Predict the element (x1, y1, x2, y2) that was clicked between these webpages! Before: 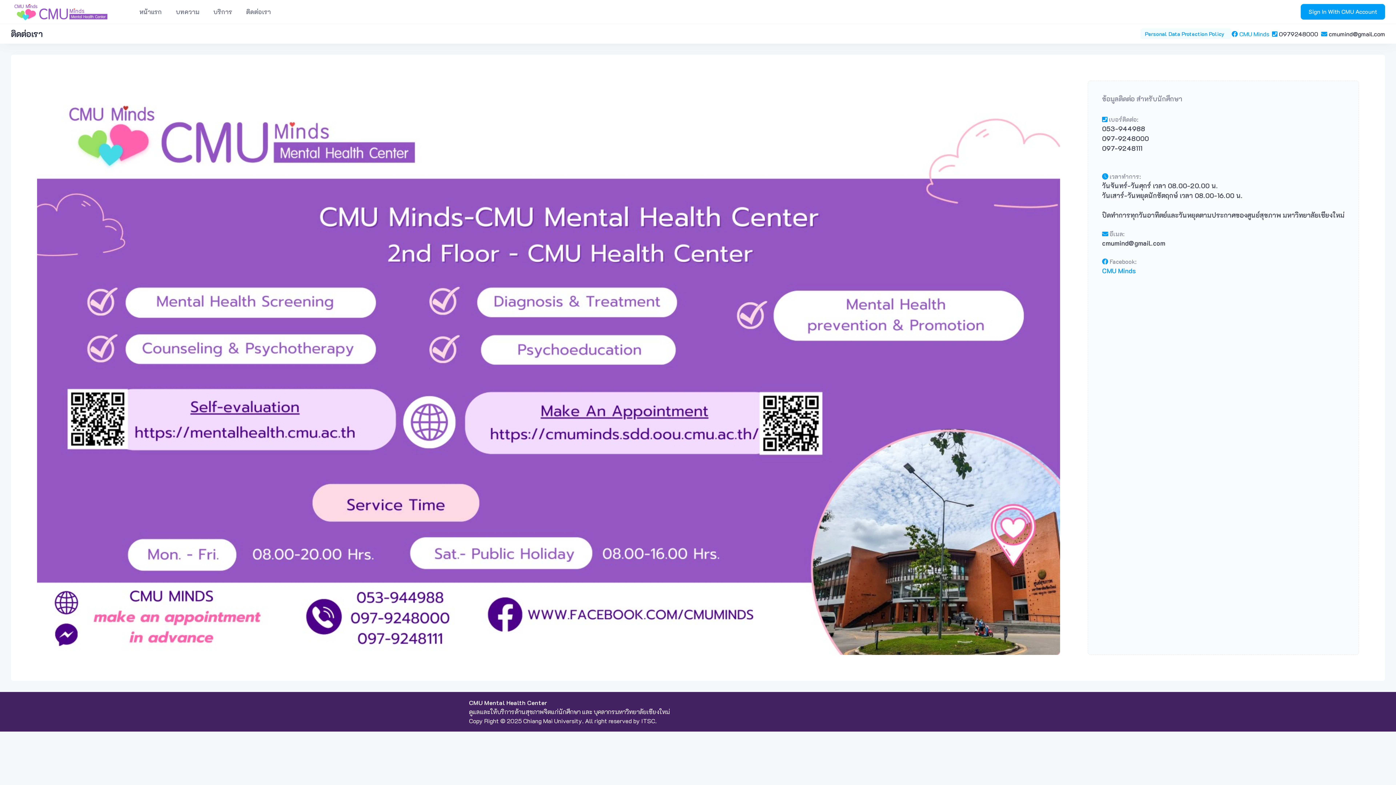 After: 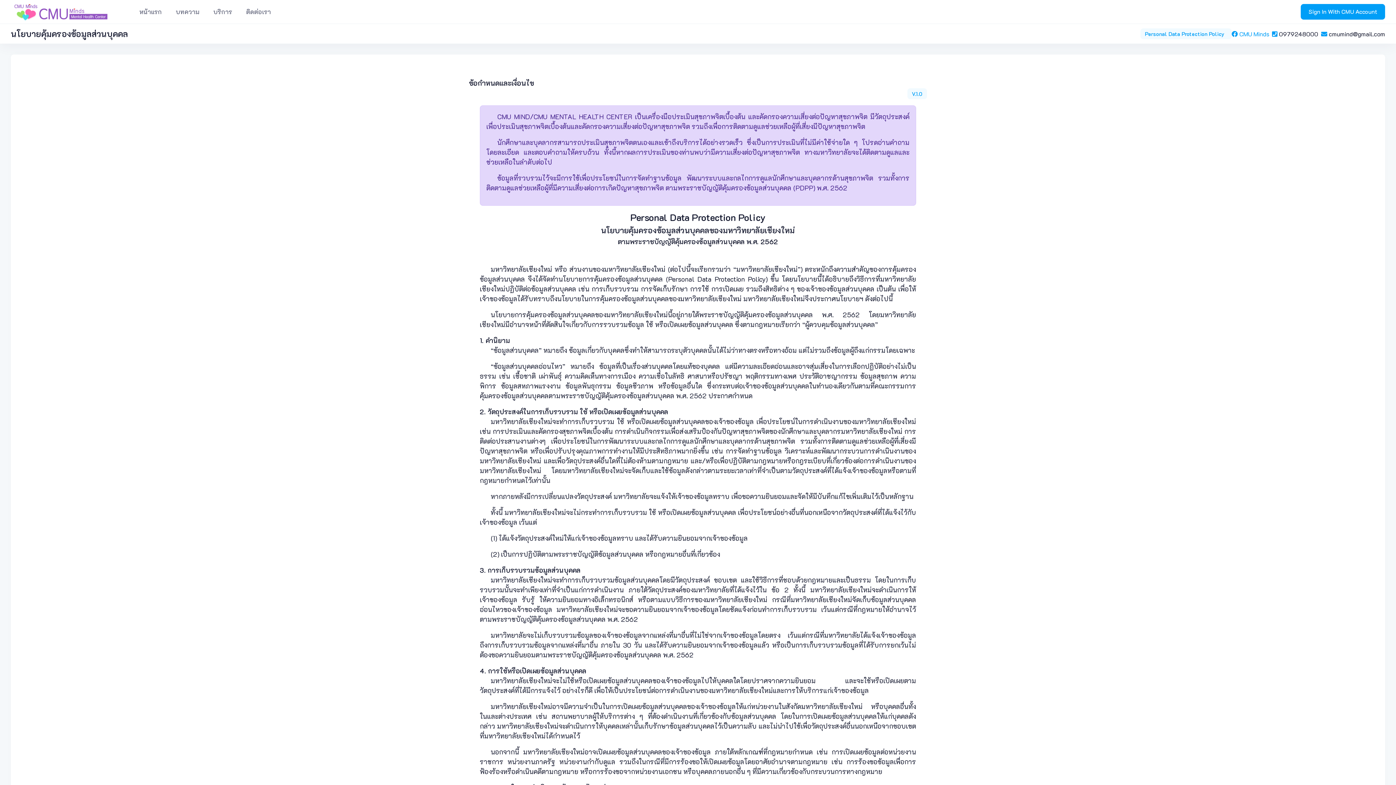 Action: bbox: (1140, 28, 1232, 39) label: Personal Data Protection Policy  